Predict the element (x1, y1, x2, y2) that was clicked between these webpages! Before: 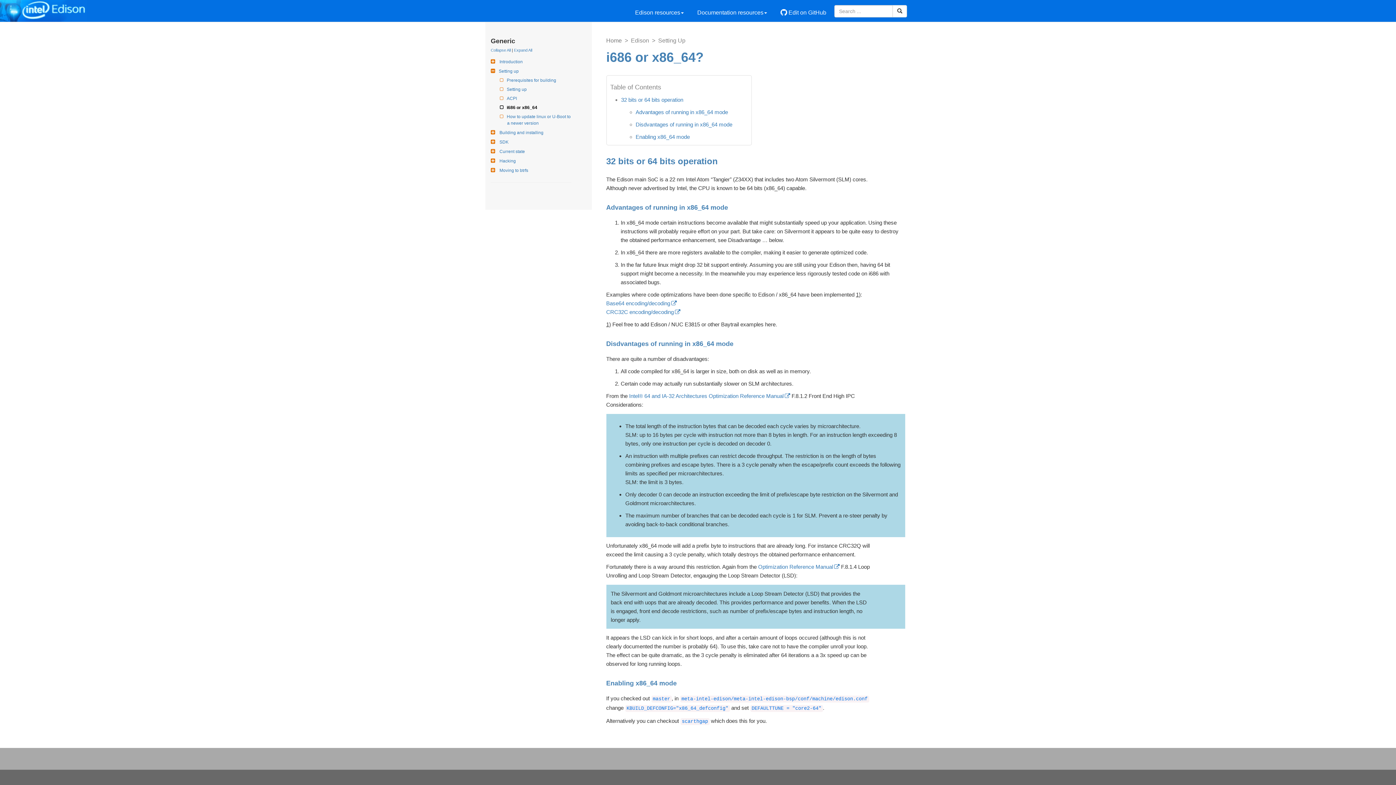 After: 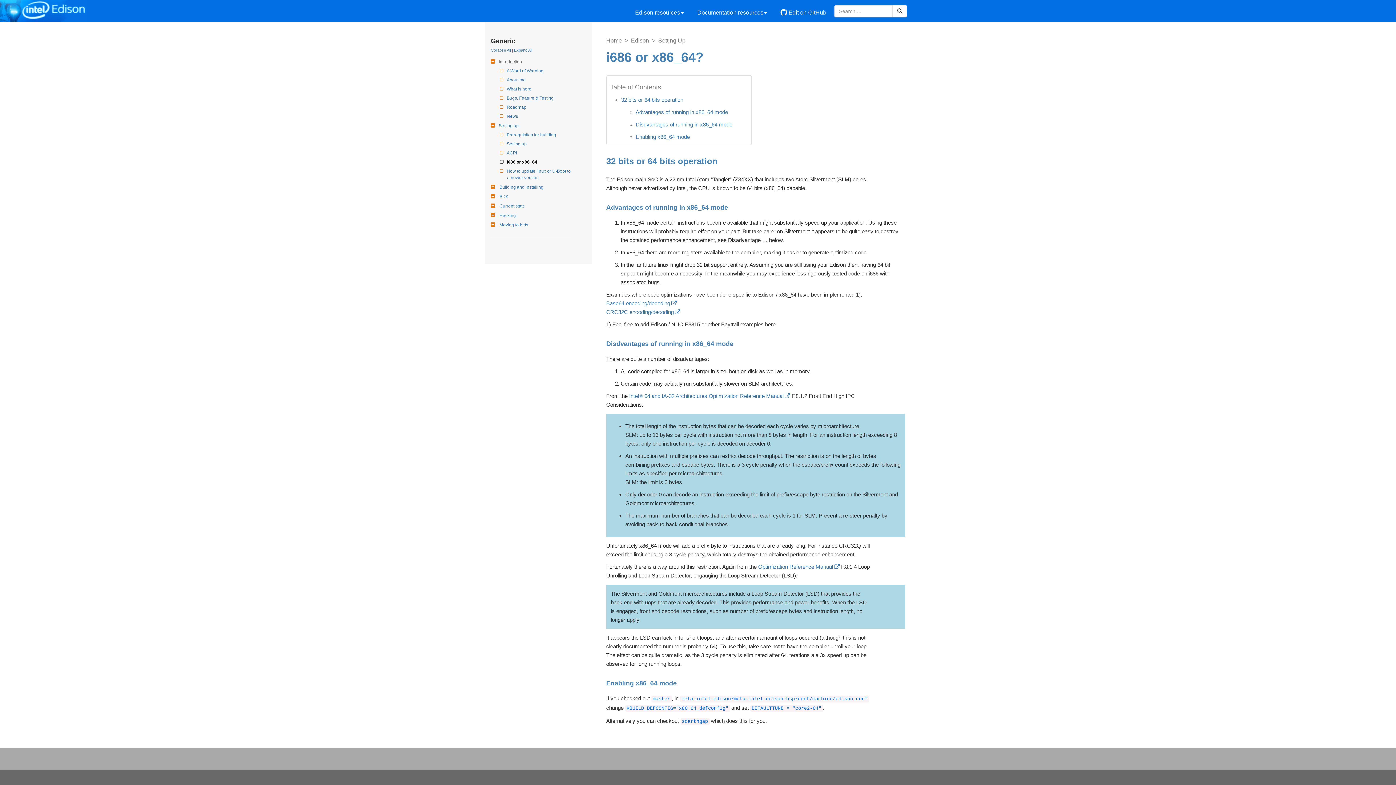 Action: bbox: (498, 58, 522, 65) label: Introduction